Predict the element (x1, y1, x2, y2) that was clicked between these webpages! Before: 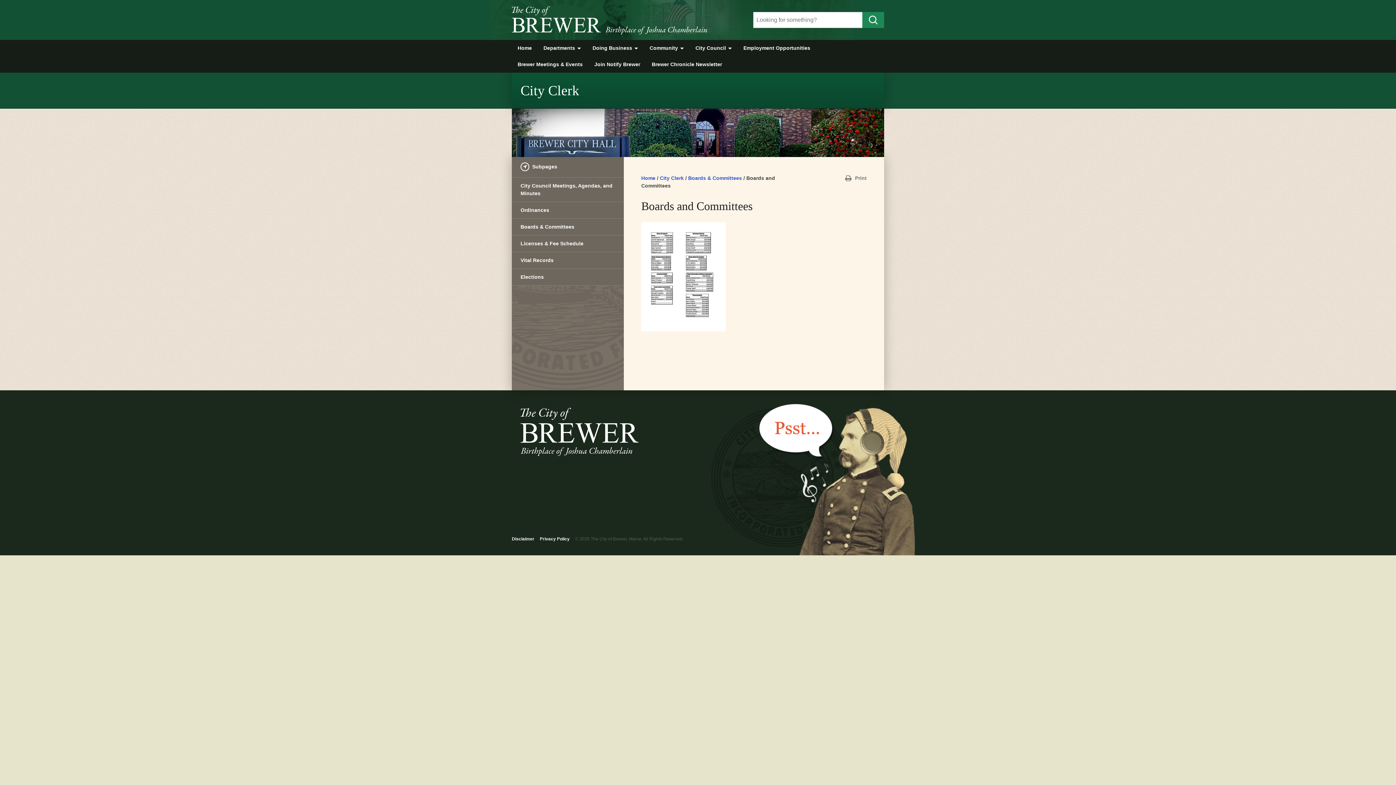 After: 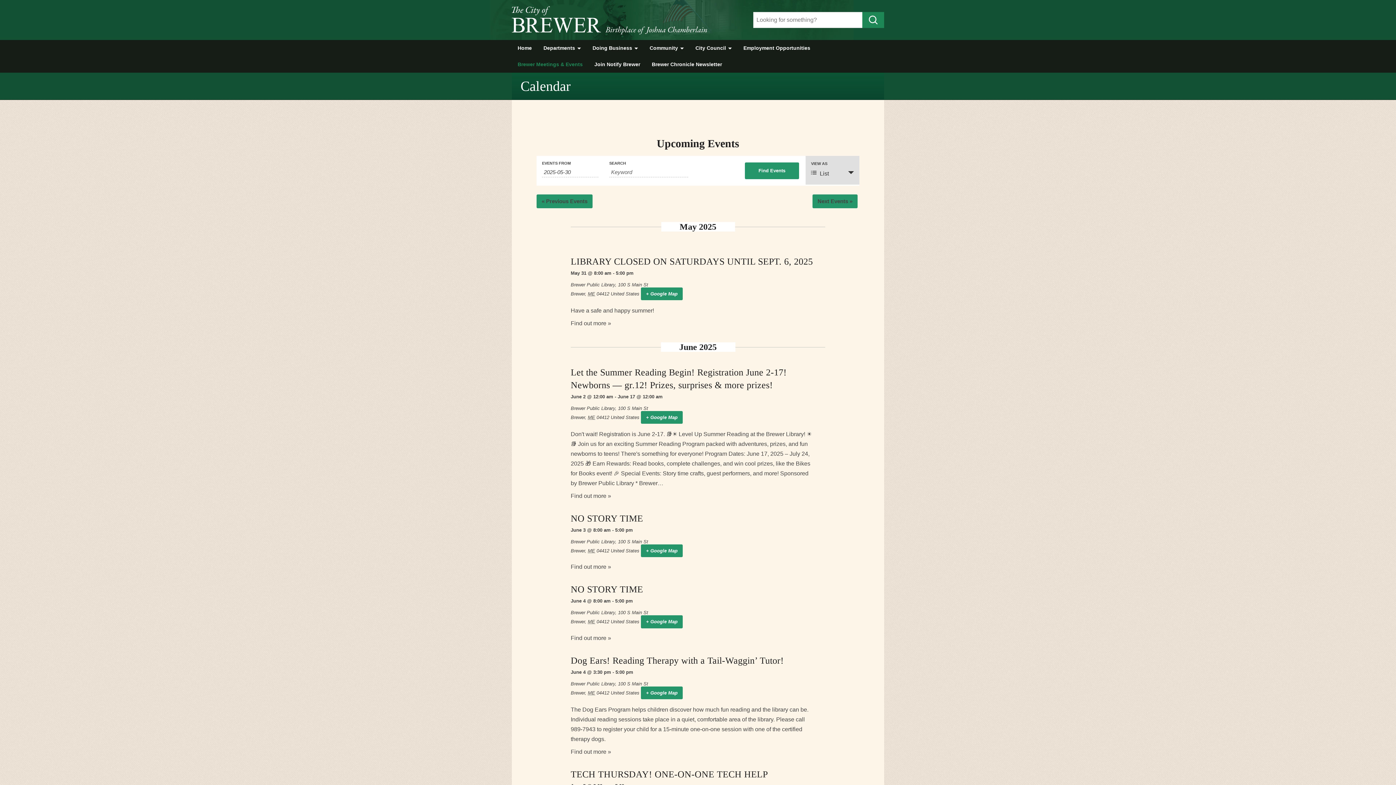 Action: label: Brewer Meetings & Events bbox: (512, 56, 588, 72)